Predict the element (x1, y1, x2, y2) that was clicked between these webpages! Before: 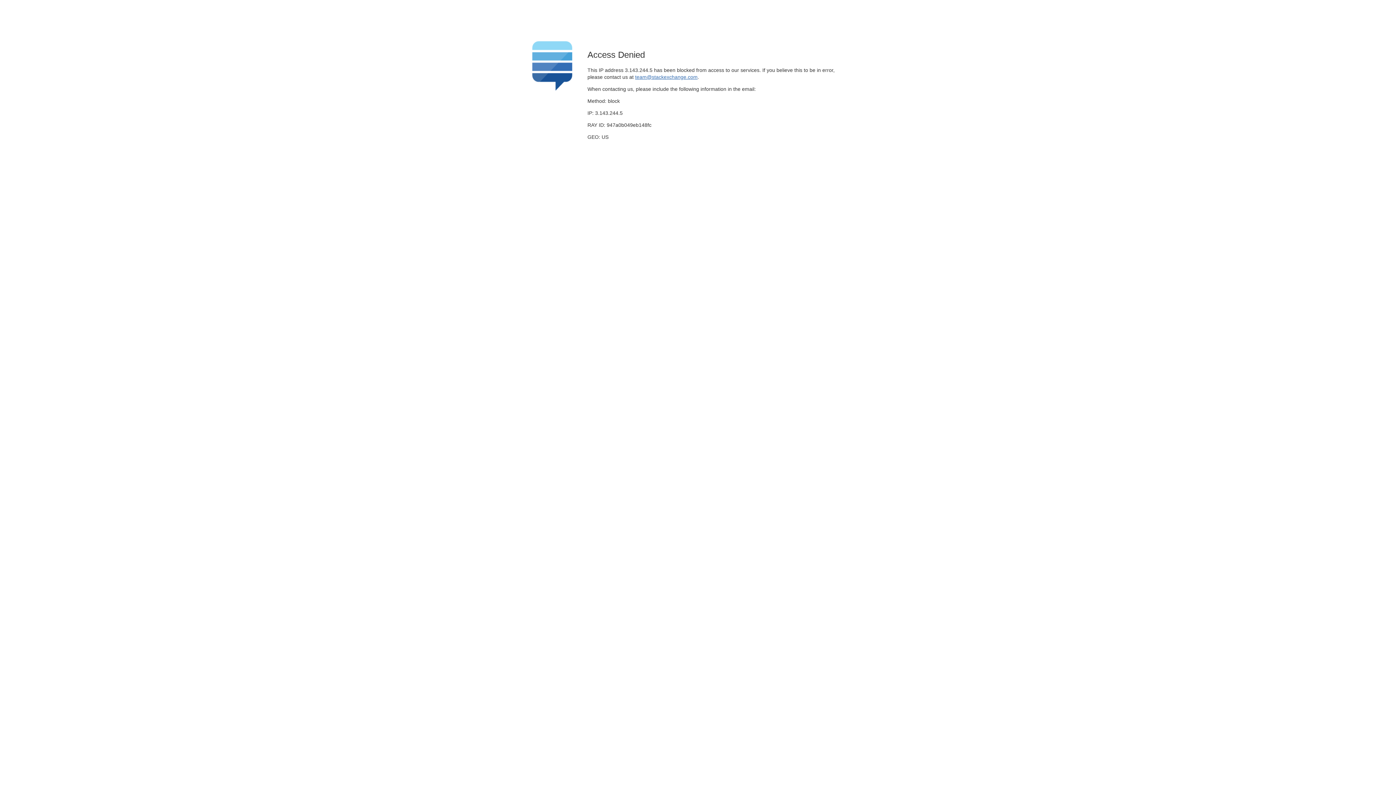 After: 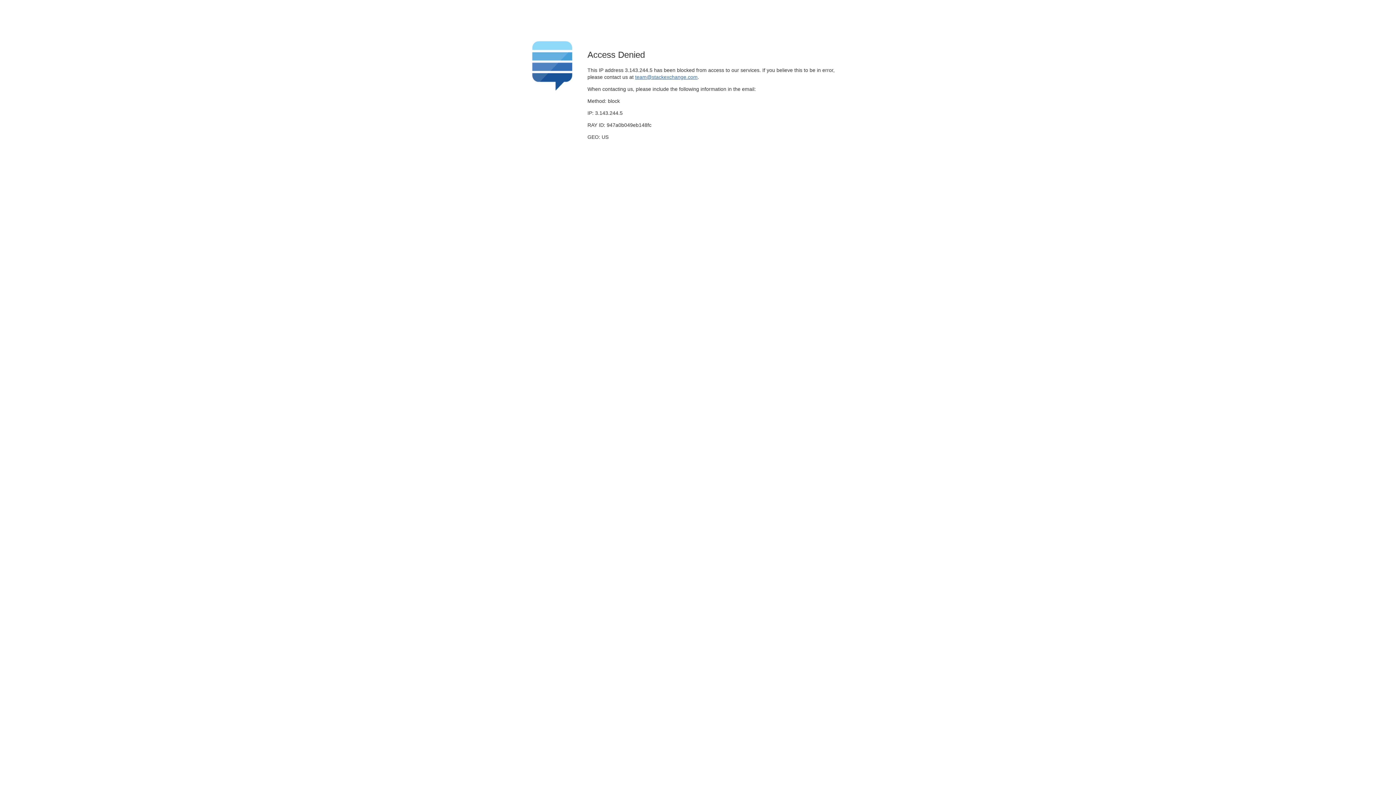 Action: label: team@stackexchange.com bbox: (635, 74, 697, 79)